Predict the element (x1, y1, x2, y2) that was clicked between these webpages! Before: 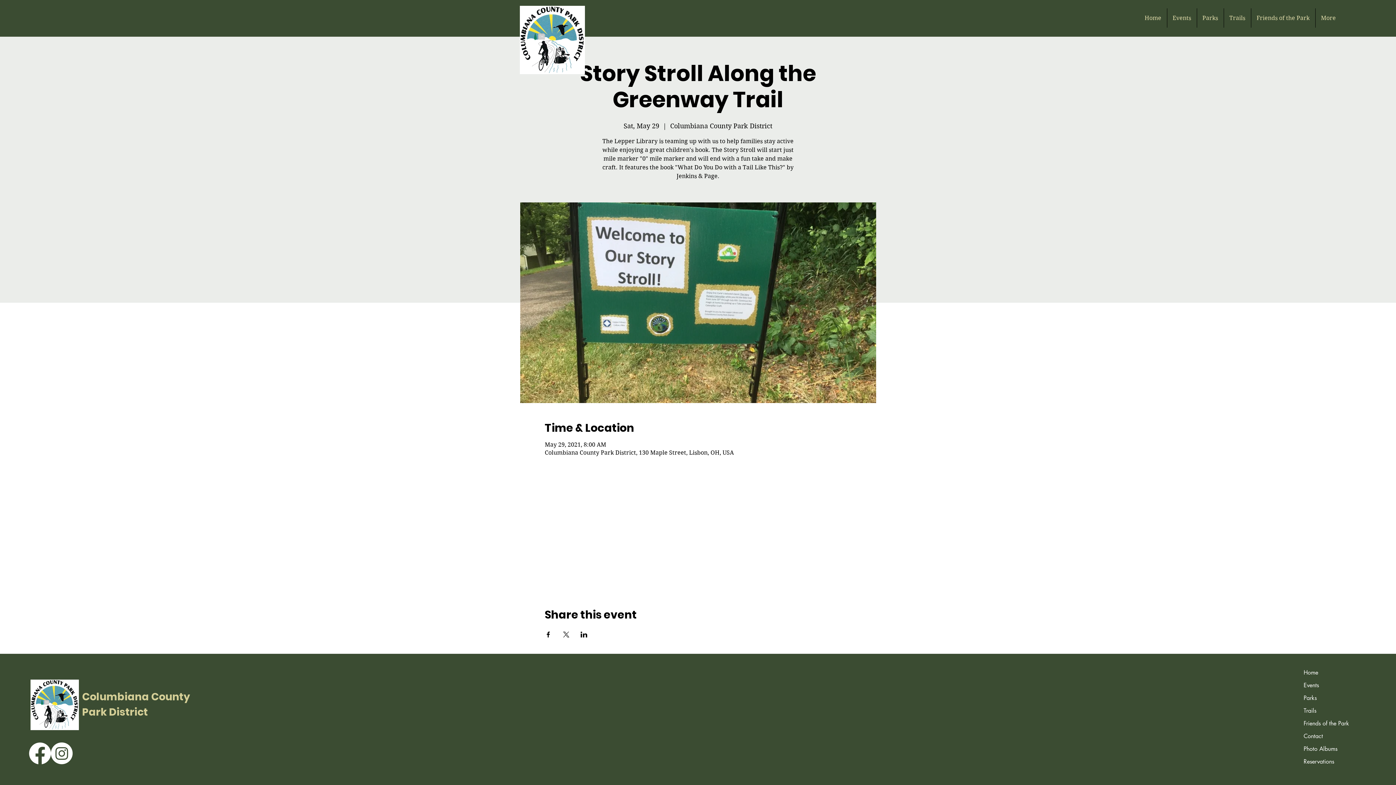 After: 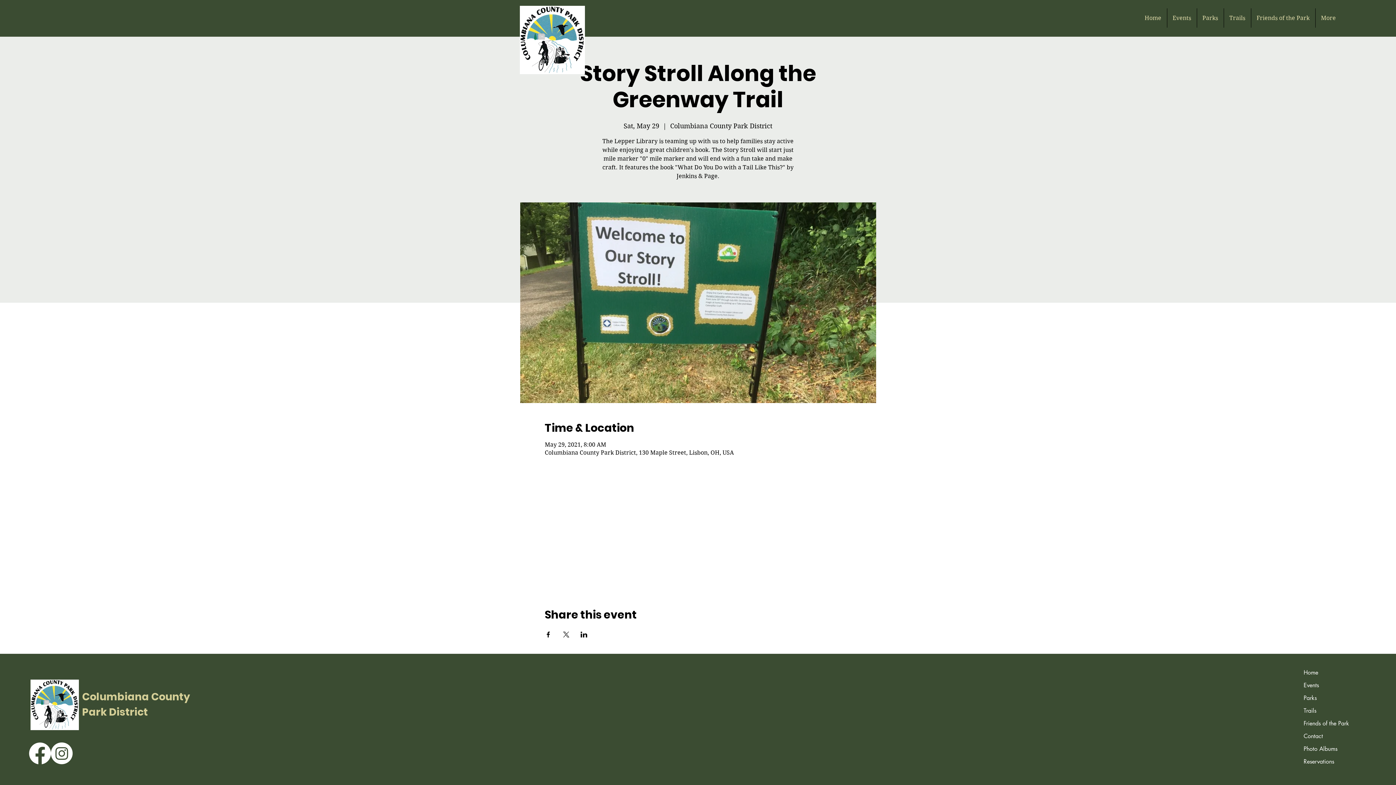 Action: bbox: (562, 632, 569, 637) label: Share event on X